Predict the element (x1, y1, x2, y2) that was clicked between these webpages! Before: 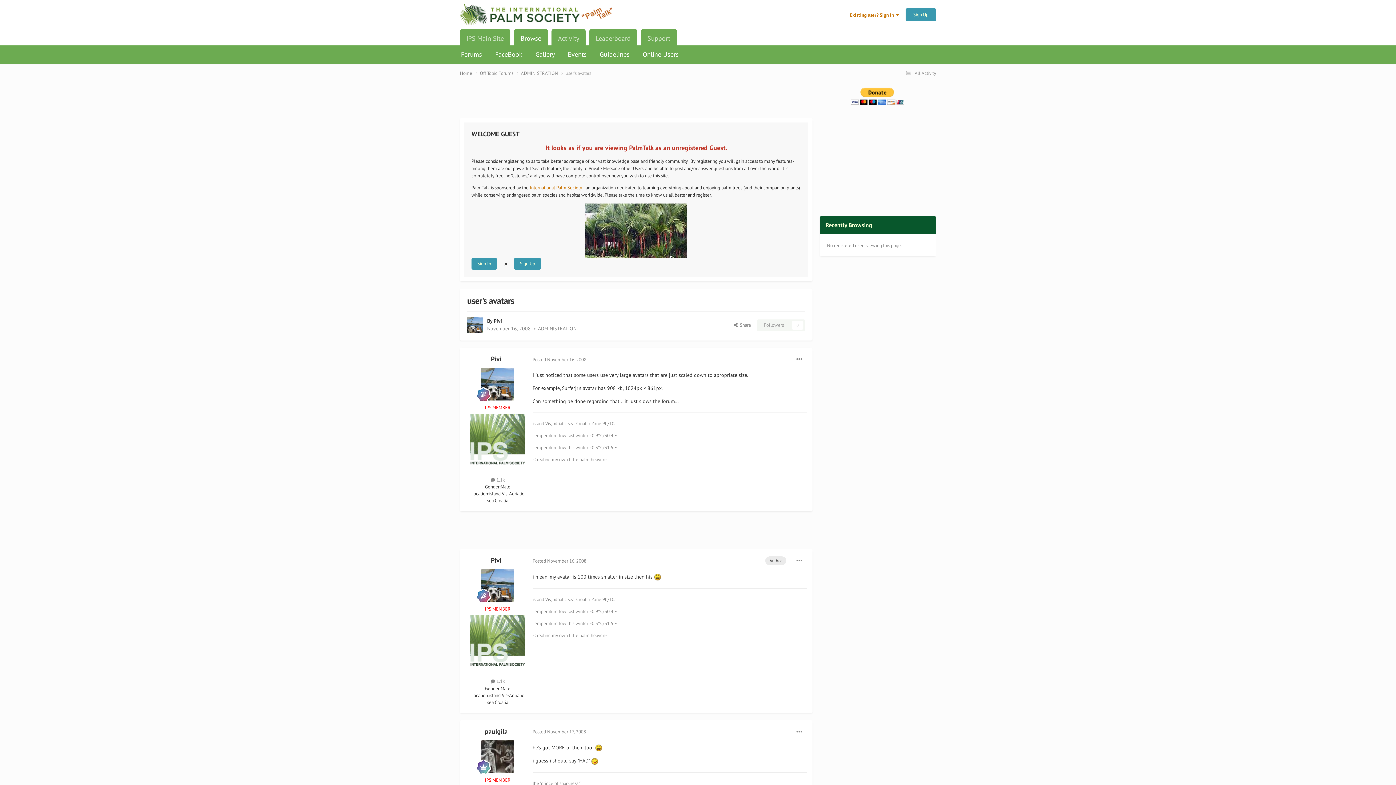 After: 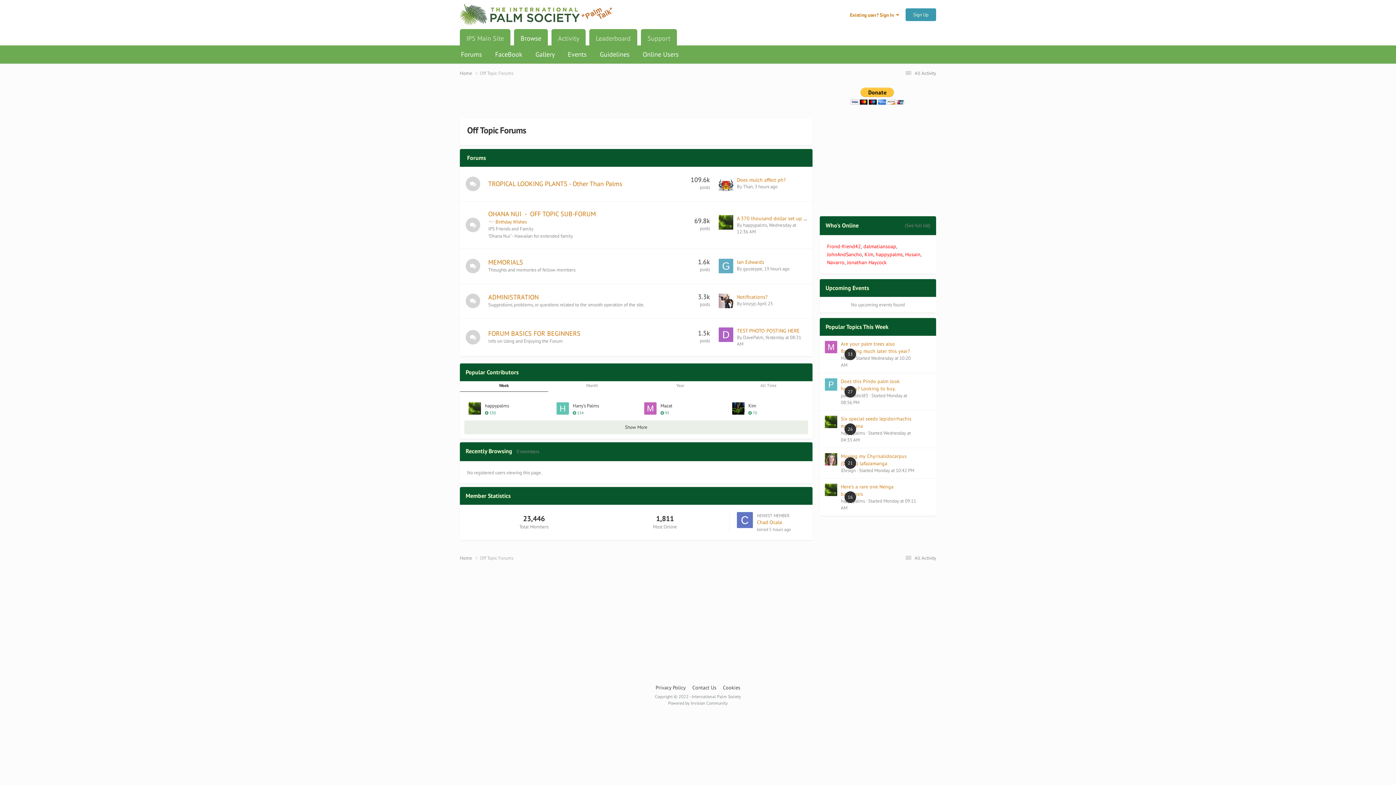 Action: bbox: (480, 69, 521, 76) label: Off Topic Forums 